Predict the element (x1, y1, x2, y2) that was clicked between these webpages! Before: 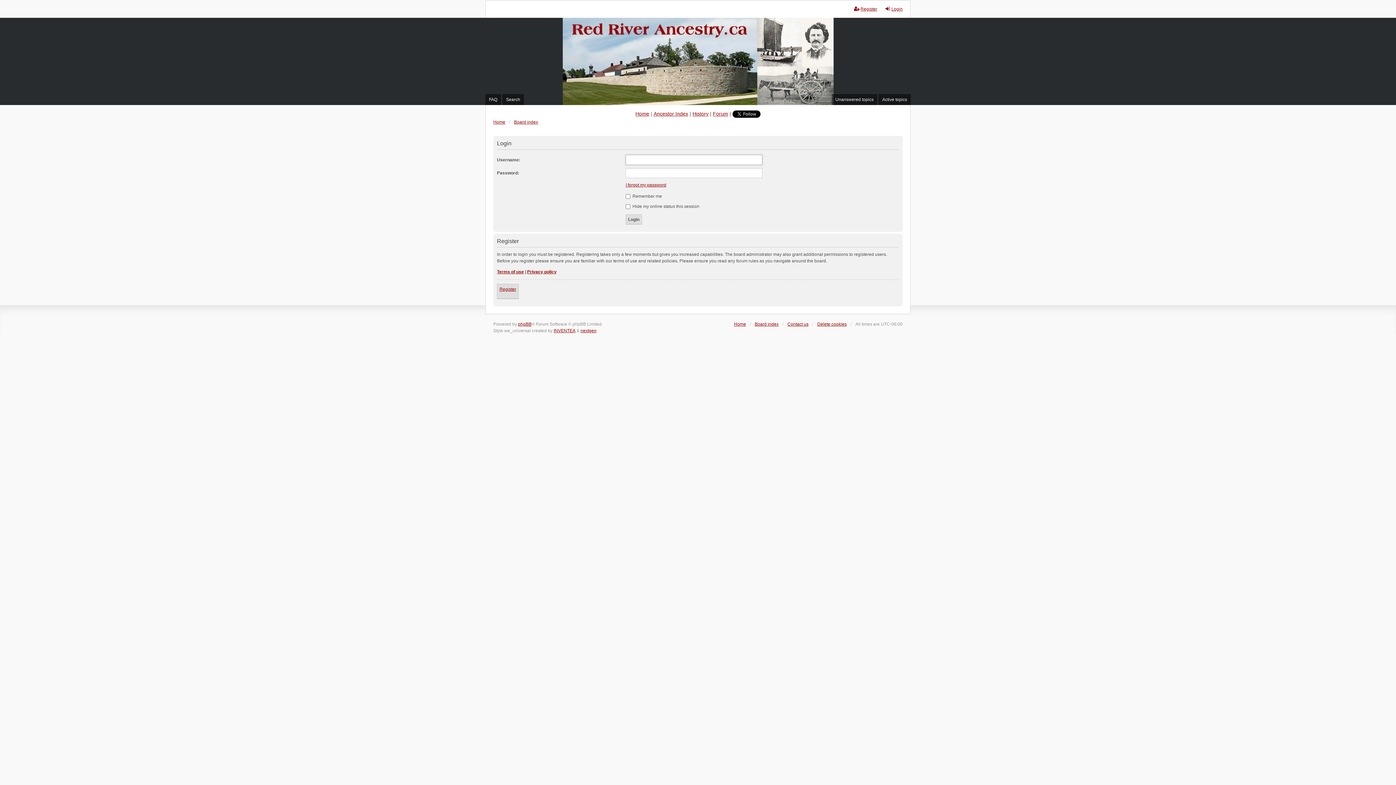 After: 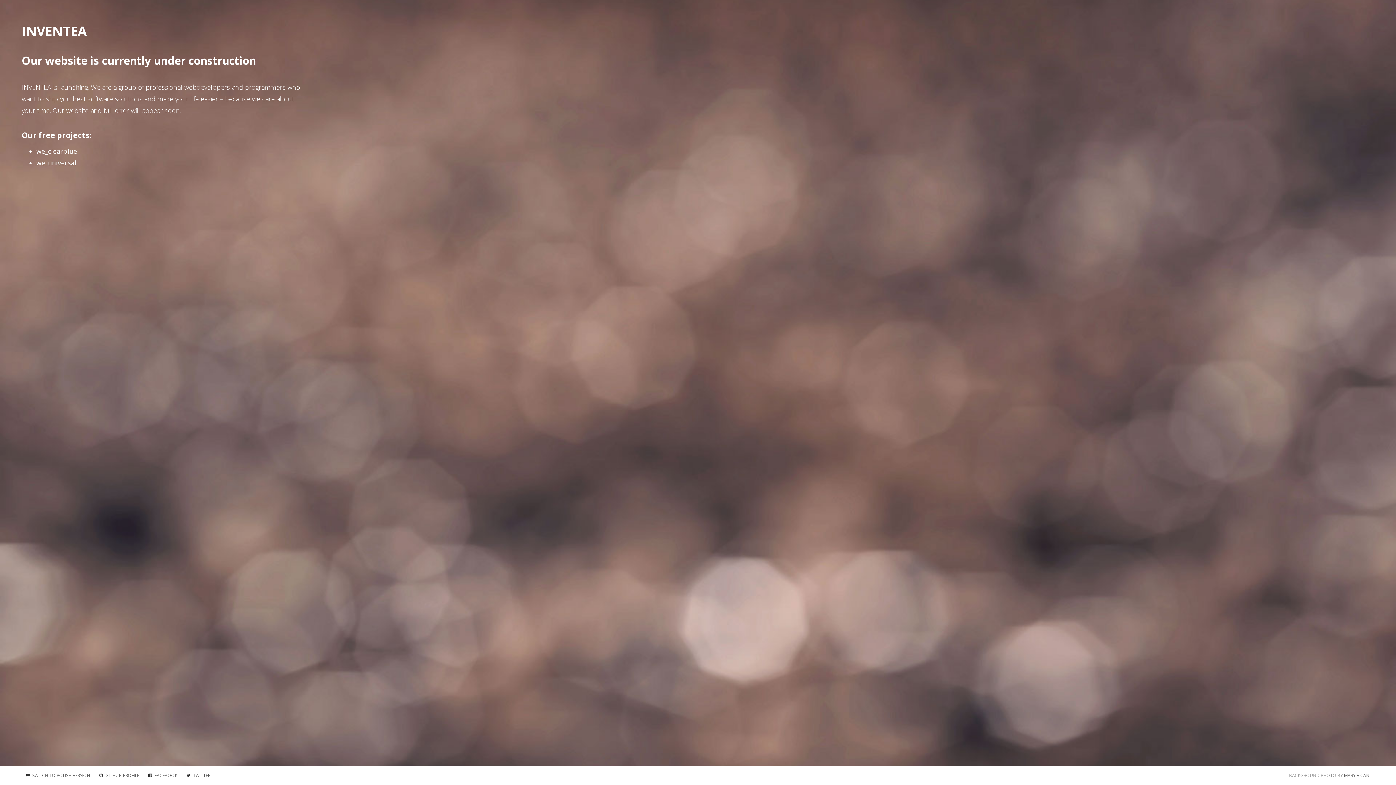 Action: bbox: (553, 327, 575, 334) label: INVENTEA